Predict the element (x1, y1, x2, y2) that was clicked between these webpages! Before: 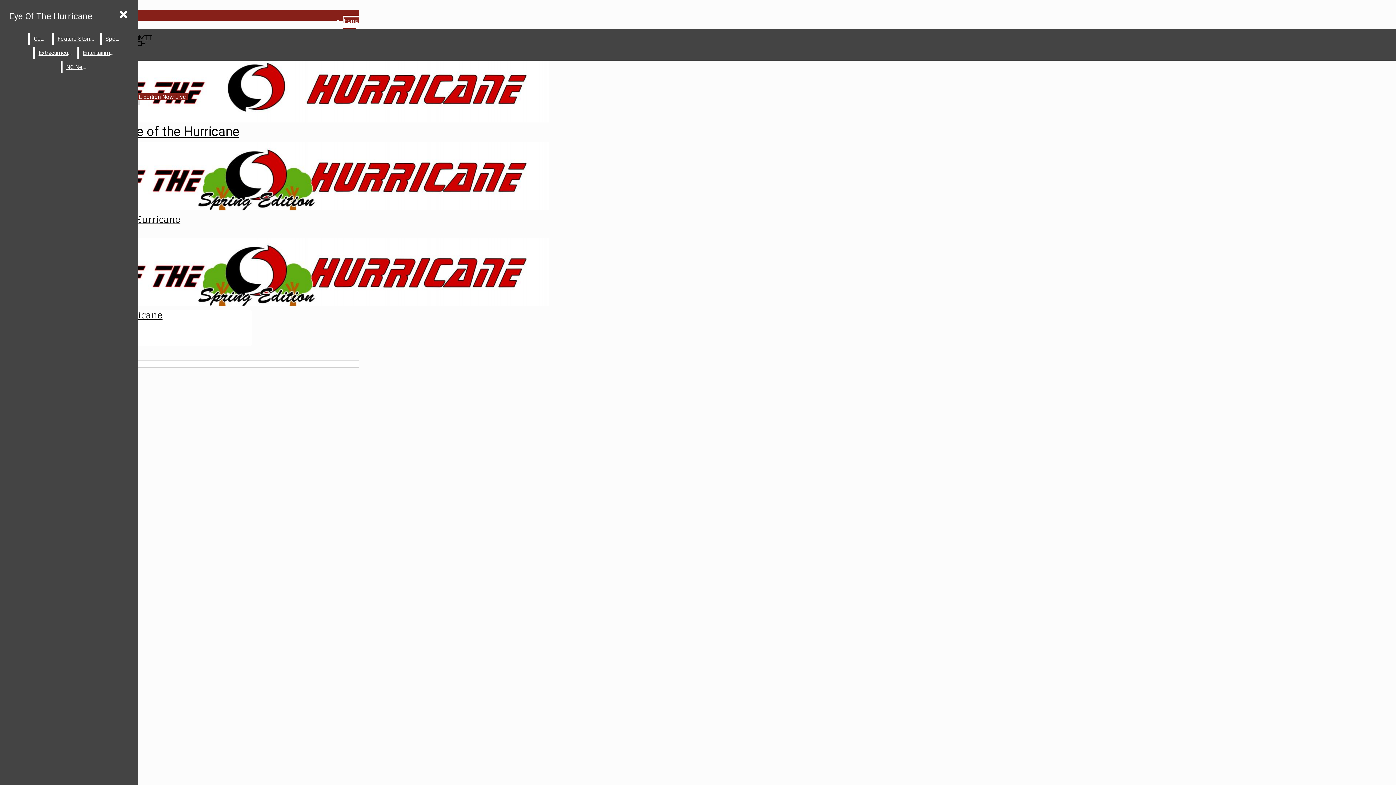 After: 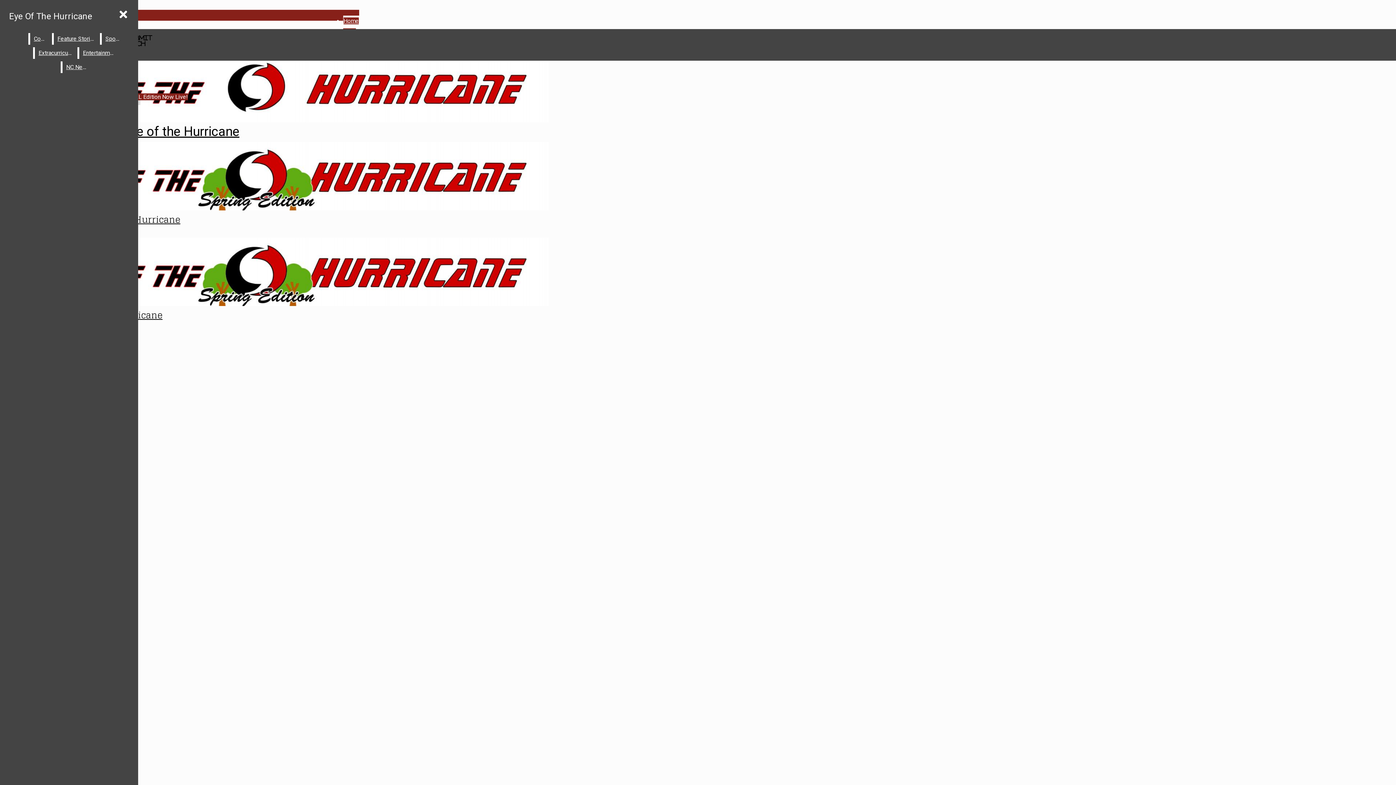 Action: bbox: (30, 33, 50, 44) label: Cover